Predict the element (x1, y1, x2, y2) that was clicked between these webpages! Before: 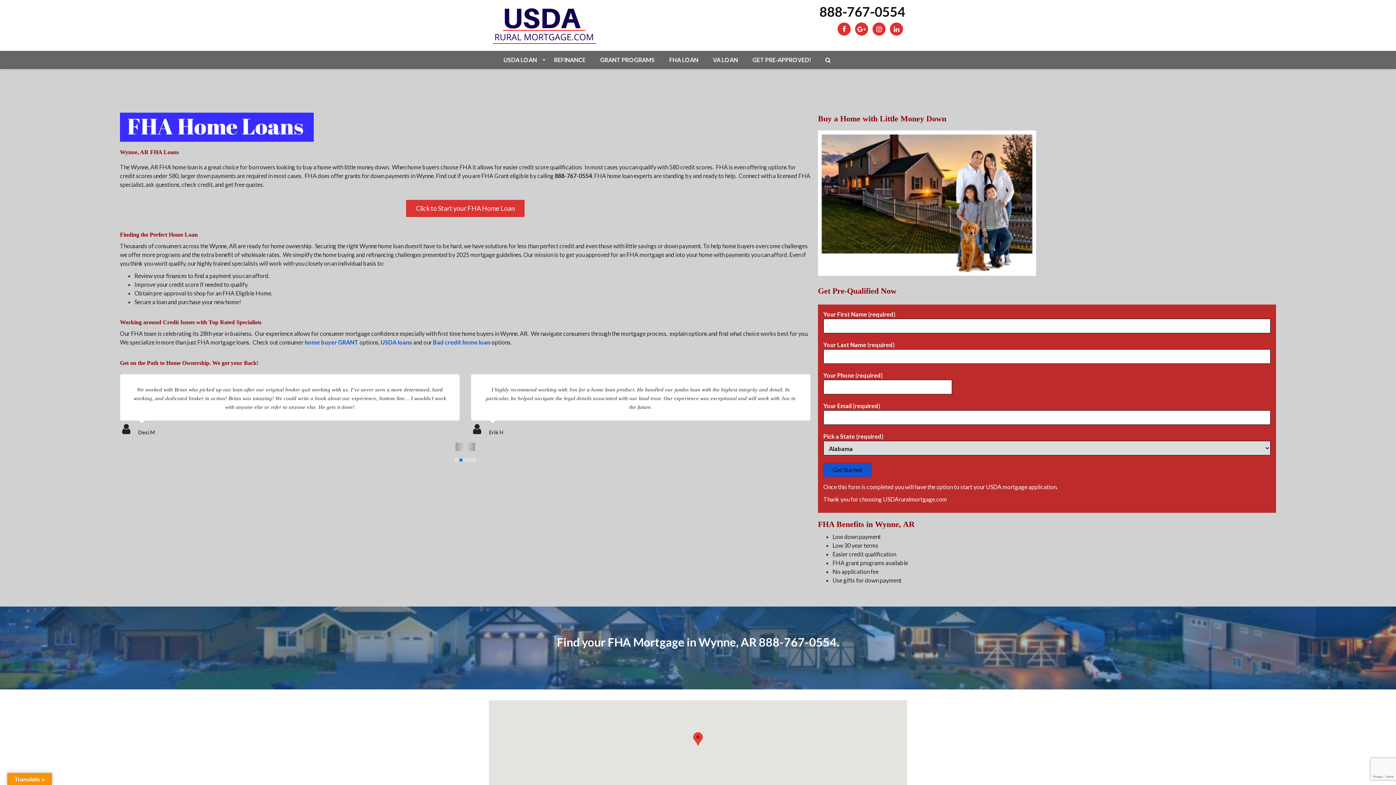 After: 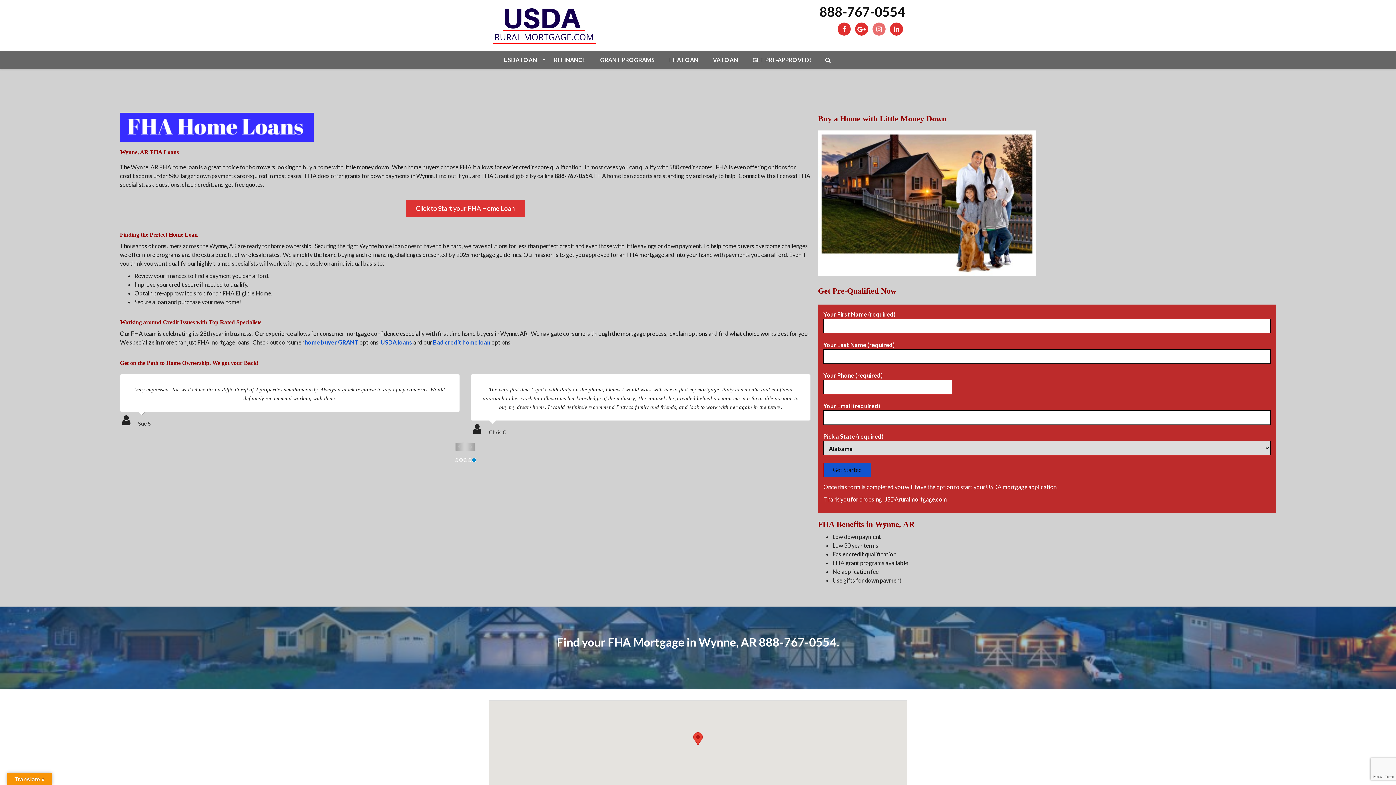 Action: bbox: (872, 25, 885, 32)